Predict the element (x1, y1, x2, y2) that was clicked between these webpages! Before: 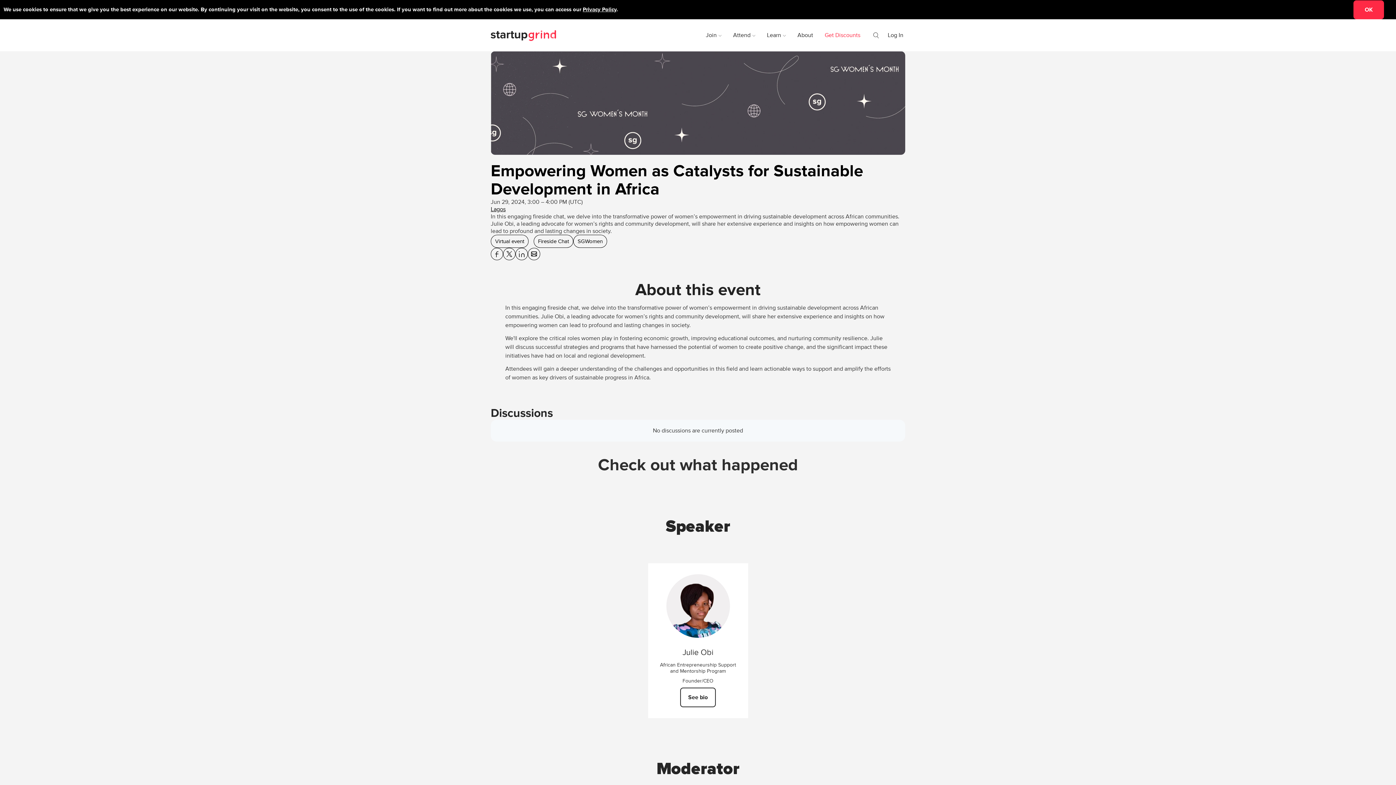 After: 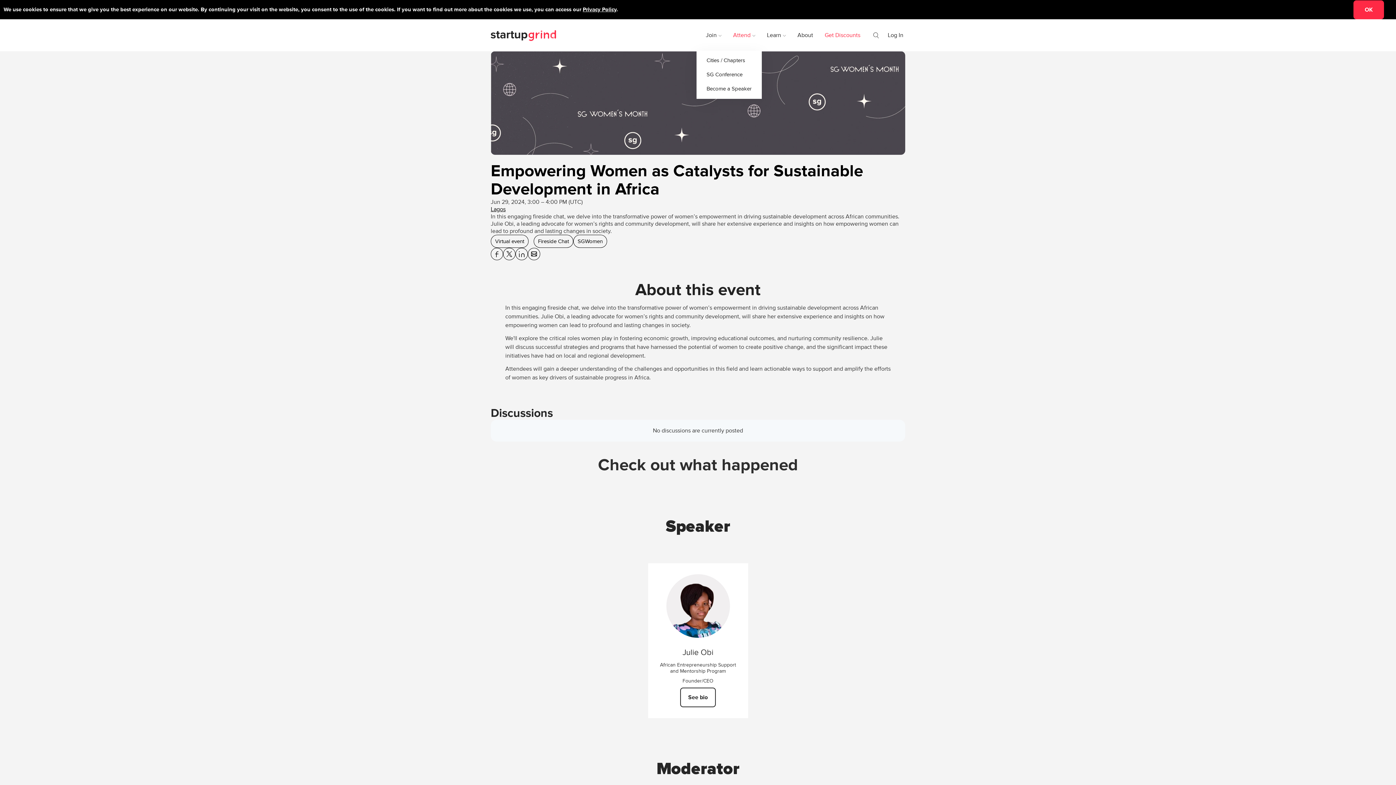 Action: bbox: (731, 23, 757, 46) label: Attend